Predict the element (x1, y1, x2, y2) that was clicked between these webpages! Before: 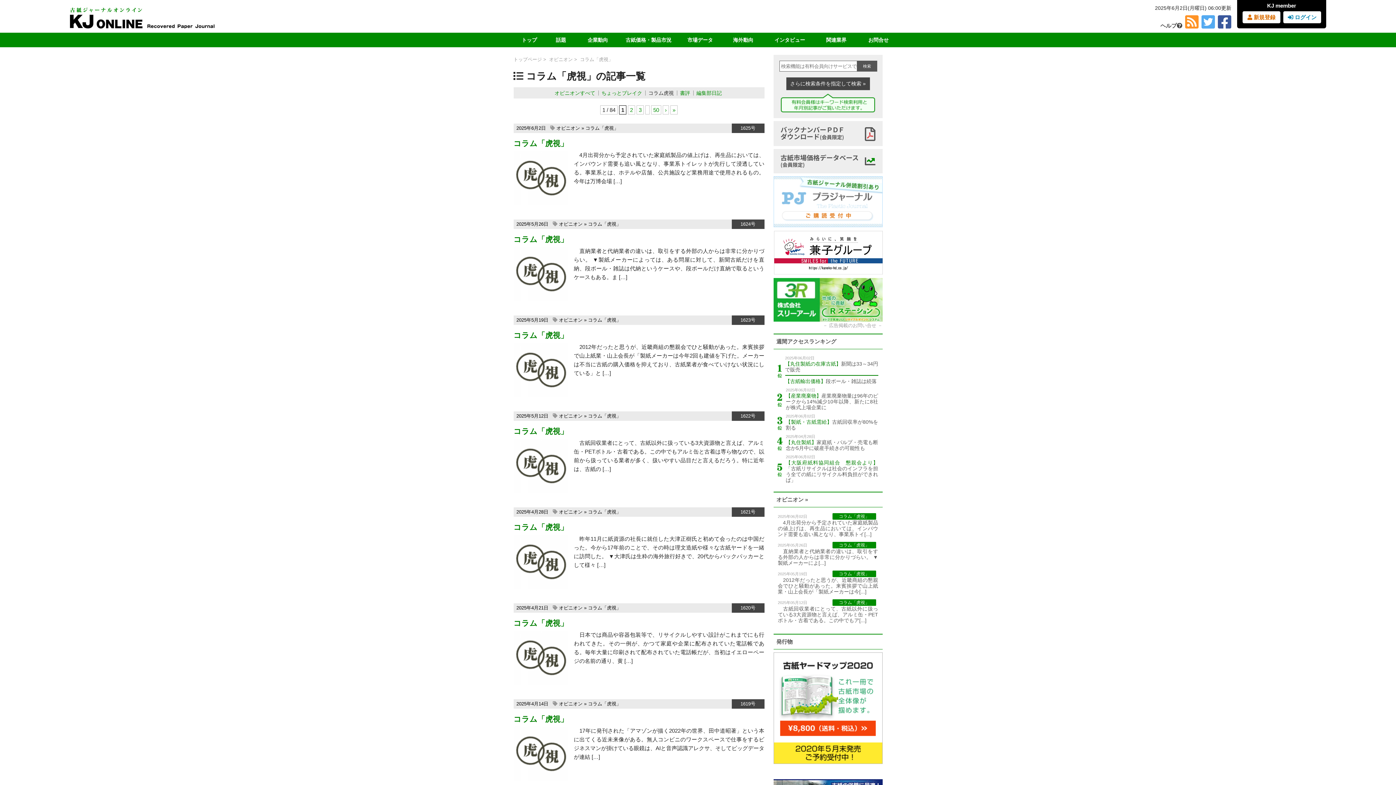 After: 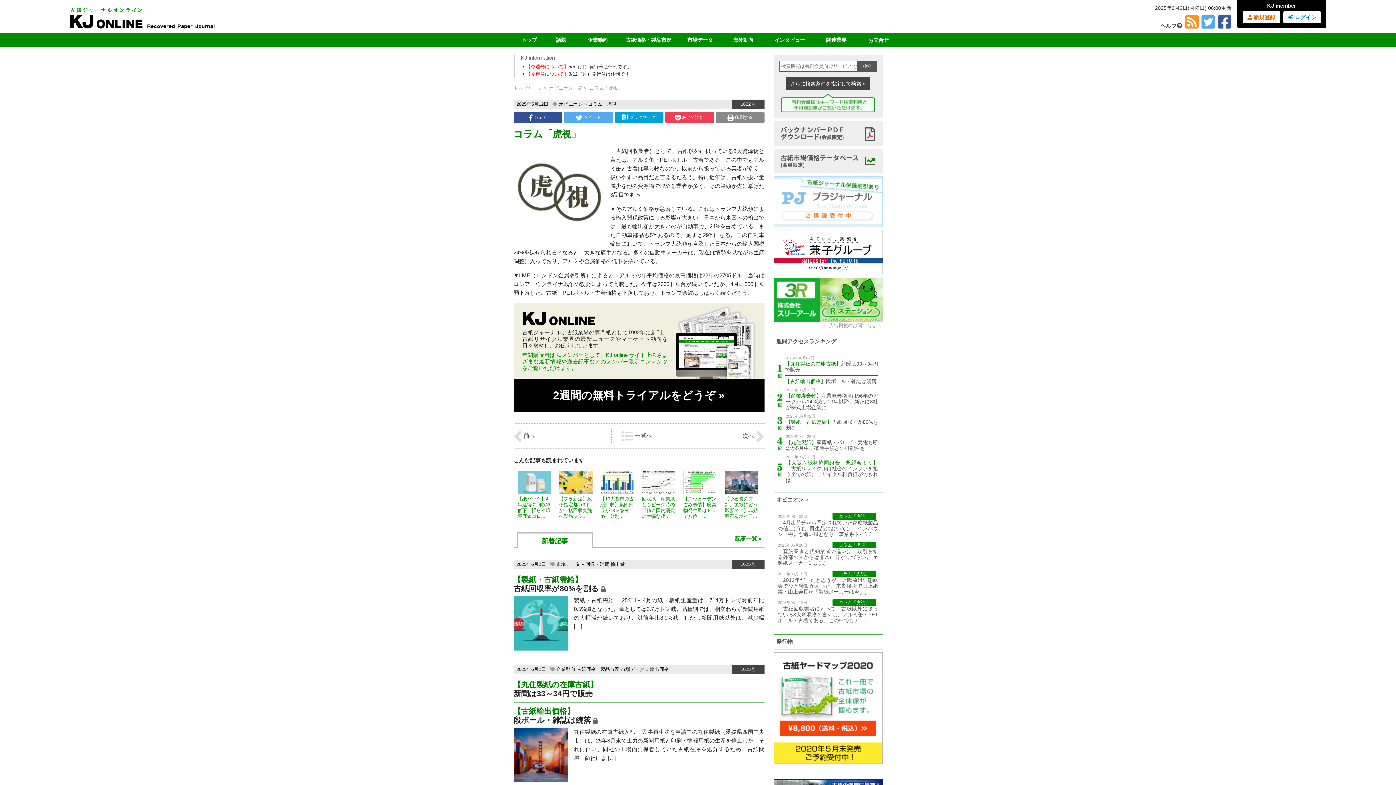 Action: label: 2025年05月12日 コラム「虎視」
　古紙回収業者にとって、古紙以外に扱っている3大資源物と言えば、アルミ缶・PETボトル・古着である。この中でもア[...] bbox: (778, 599, 878, 623)